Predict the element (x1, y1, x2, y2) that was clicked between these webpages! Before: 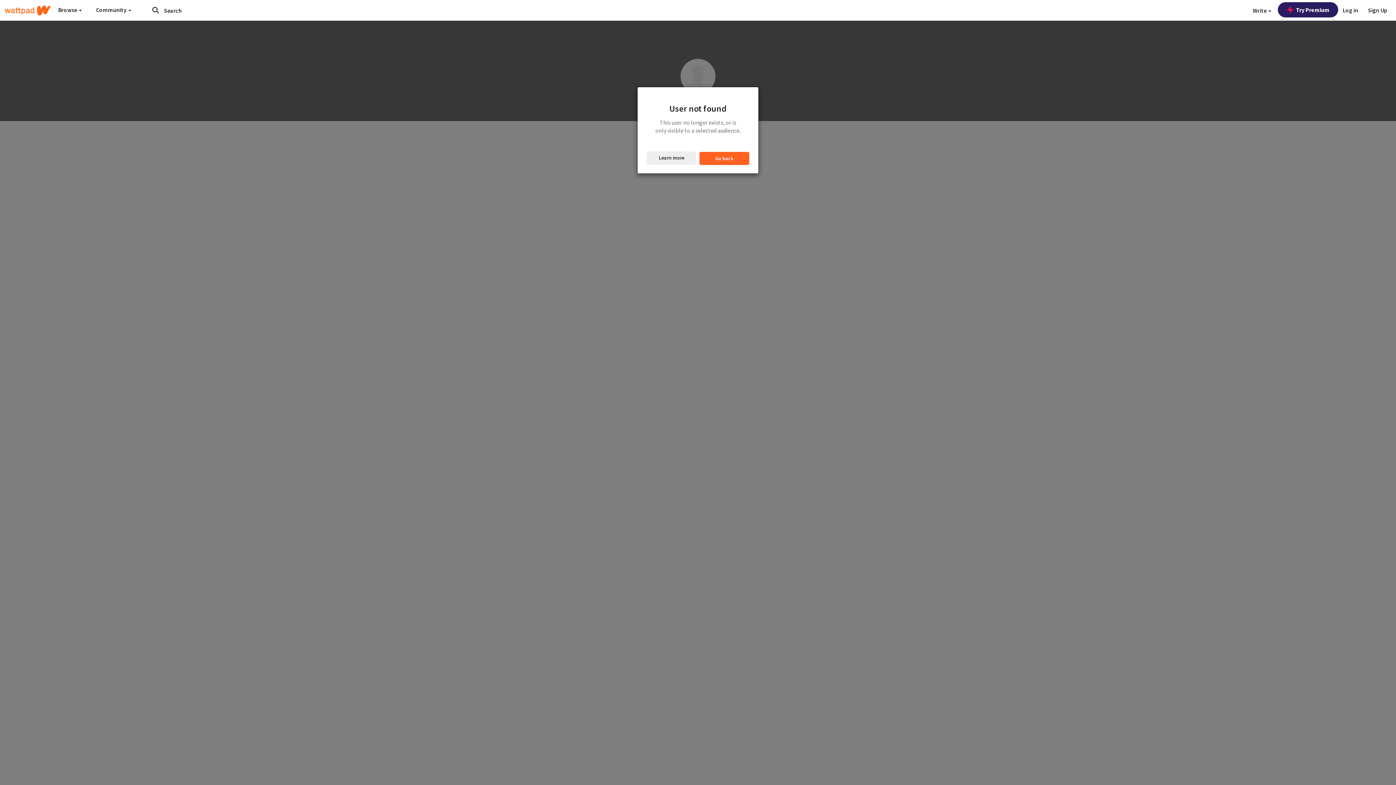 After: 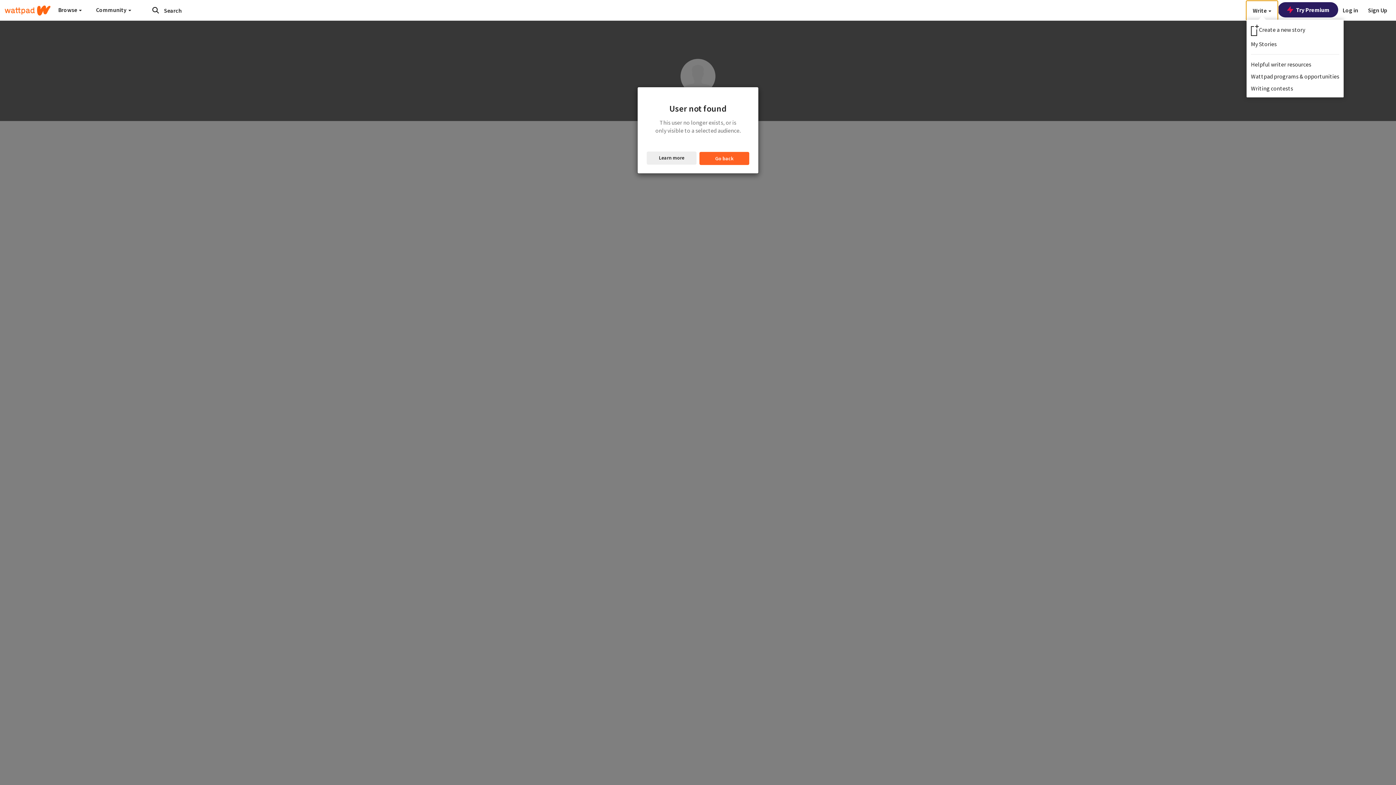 Action: bbox: (1246, 0, 1278, 20) label: Write 